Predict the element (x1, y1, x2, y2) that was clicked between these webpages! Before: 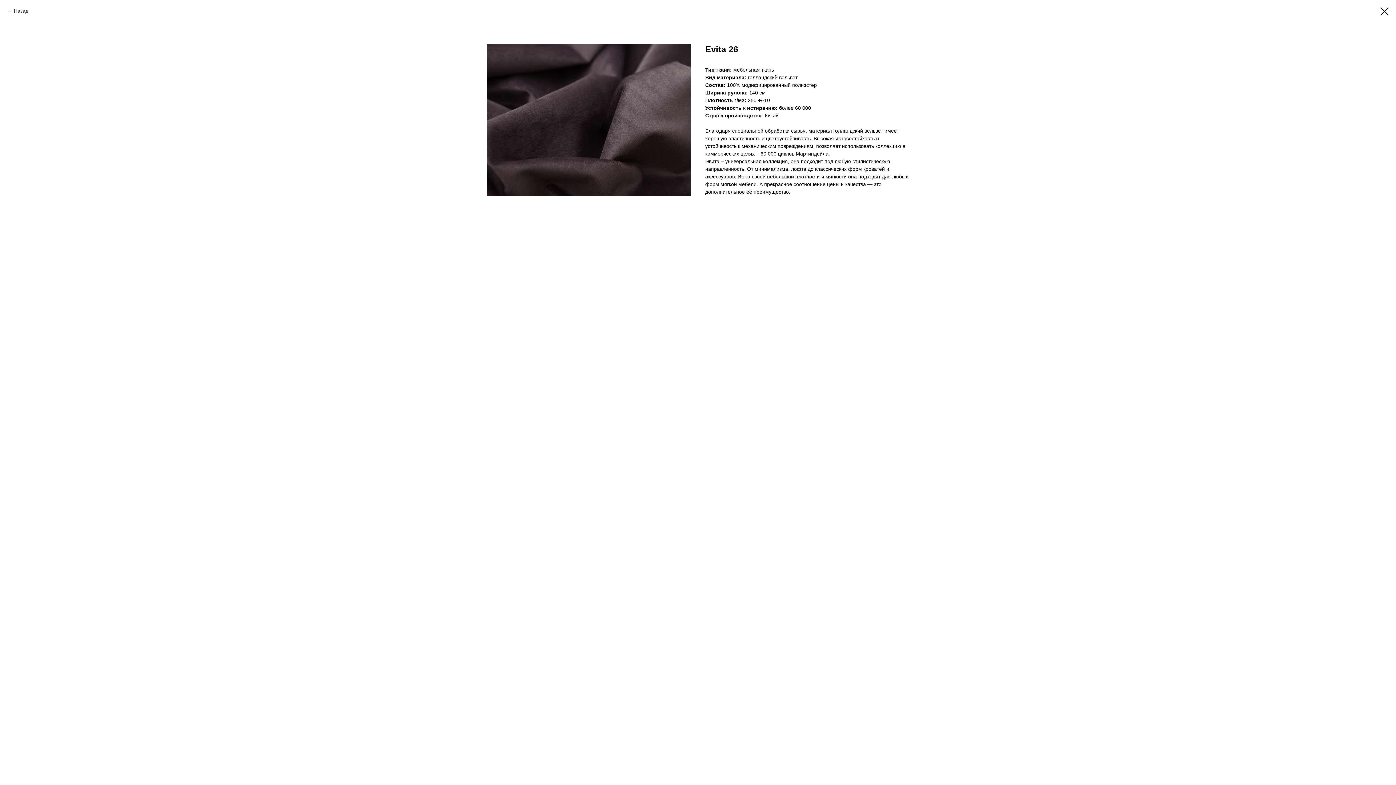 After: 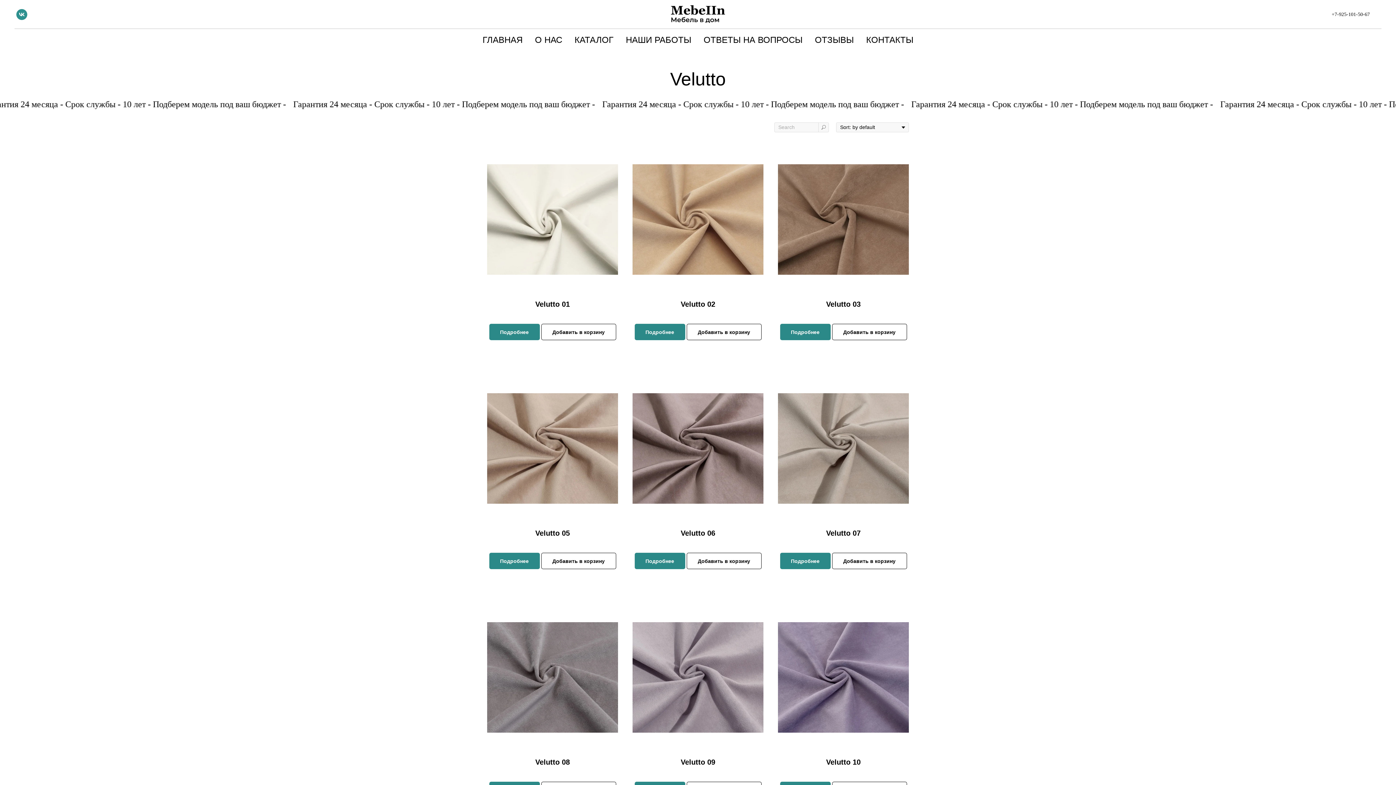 Action: label: Назад bbox: (7, 7, 28, 14)